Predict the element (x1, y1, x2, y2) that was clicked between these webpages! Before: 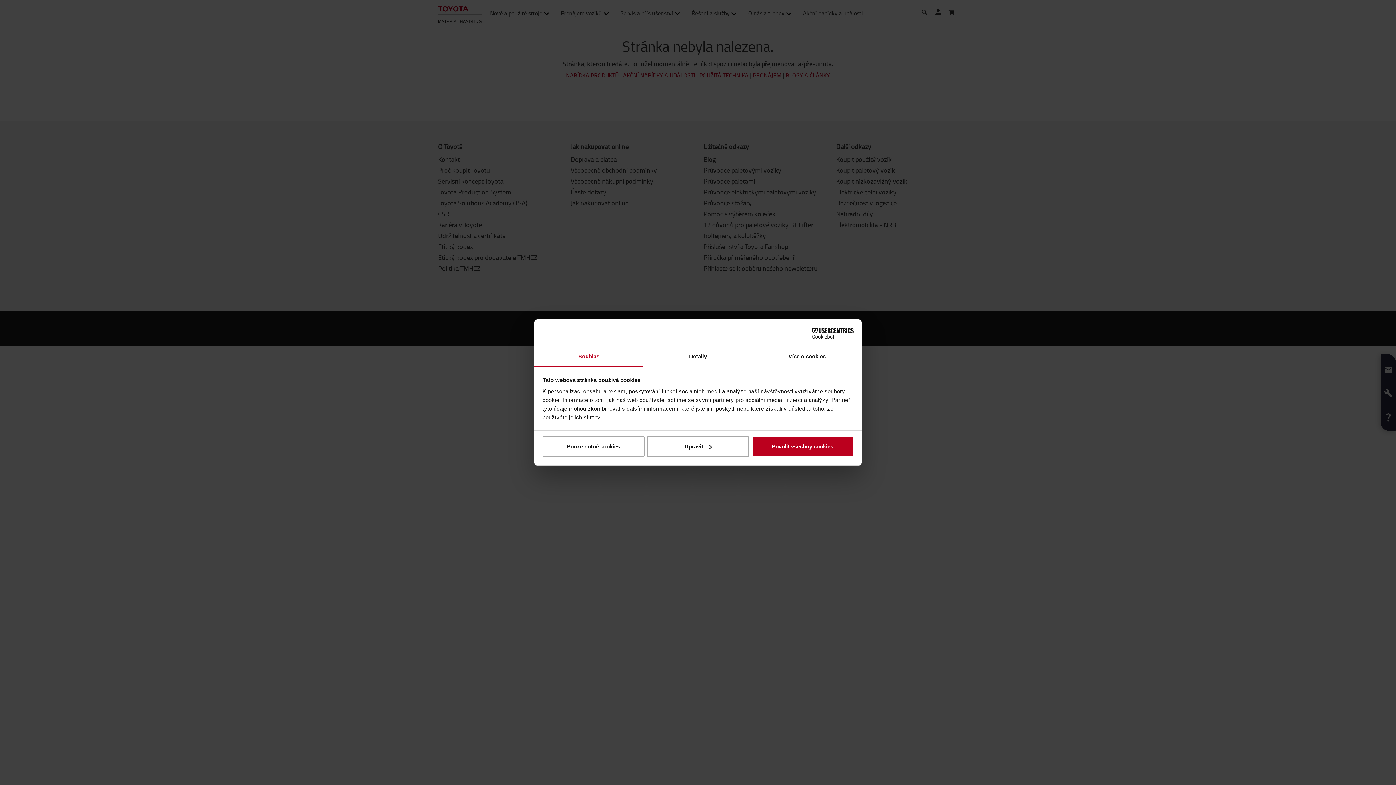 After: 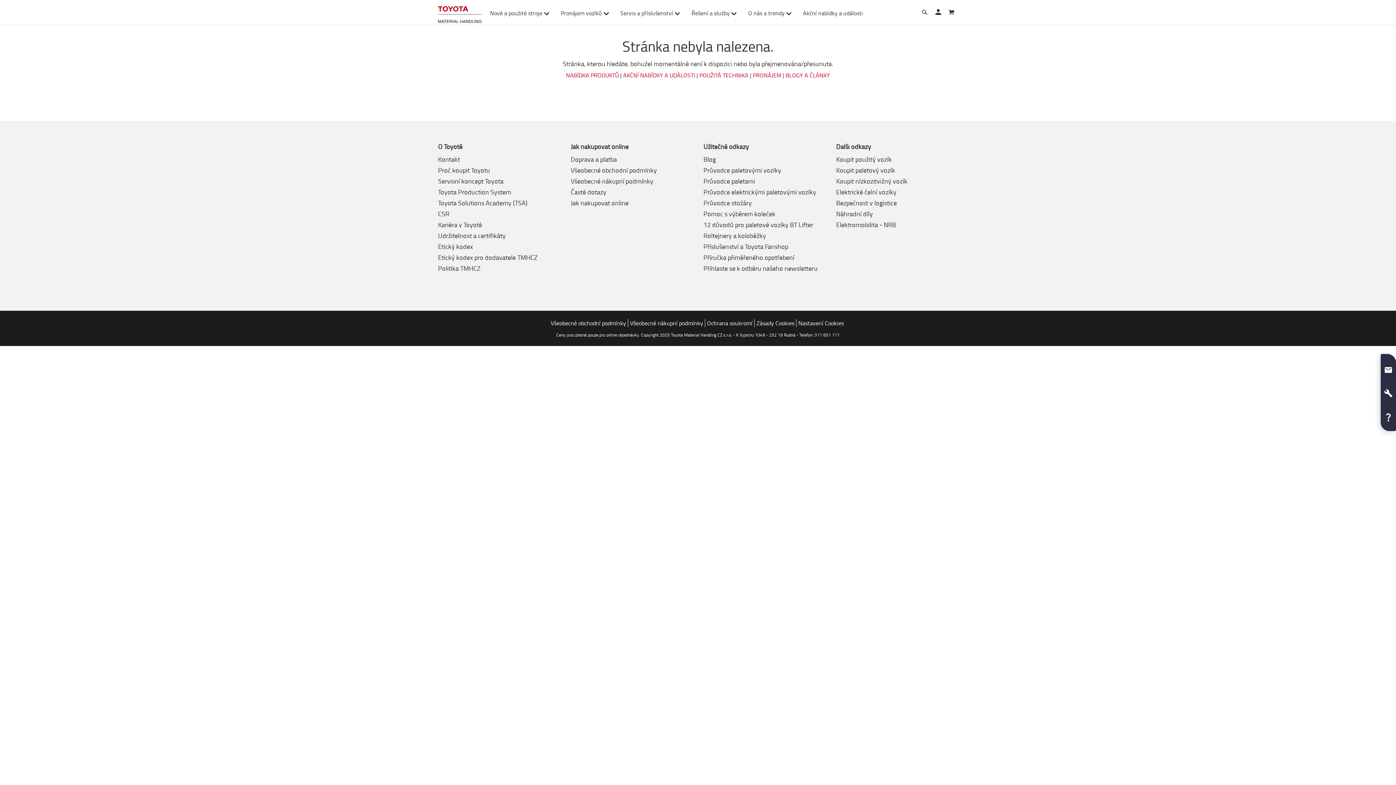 Action: bbox: (751, 436, 853, 457) label: Povolit všechny cookies